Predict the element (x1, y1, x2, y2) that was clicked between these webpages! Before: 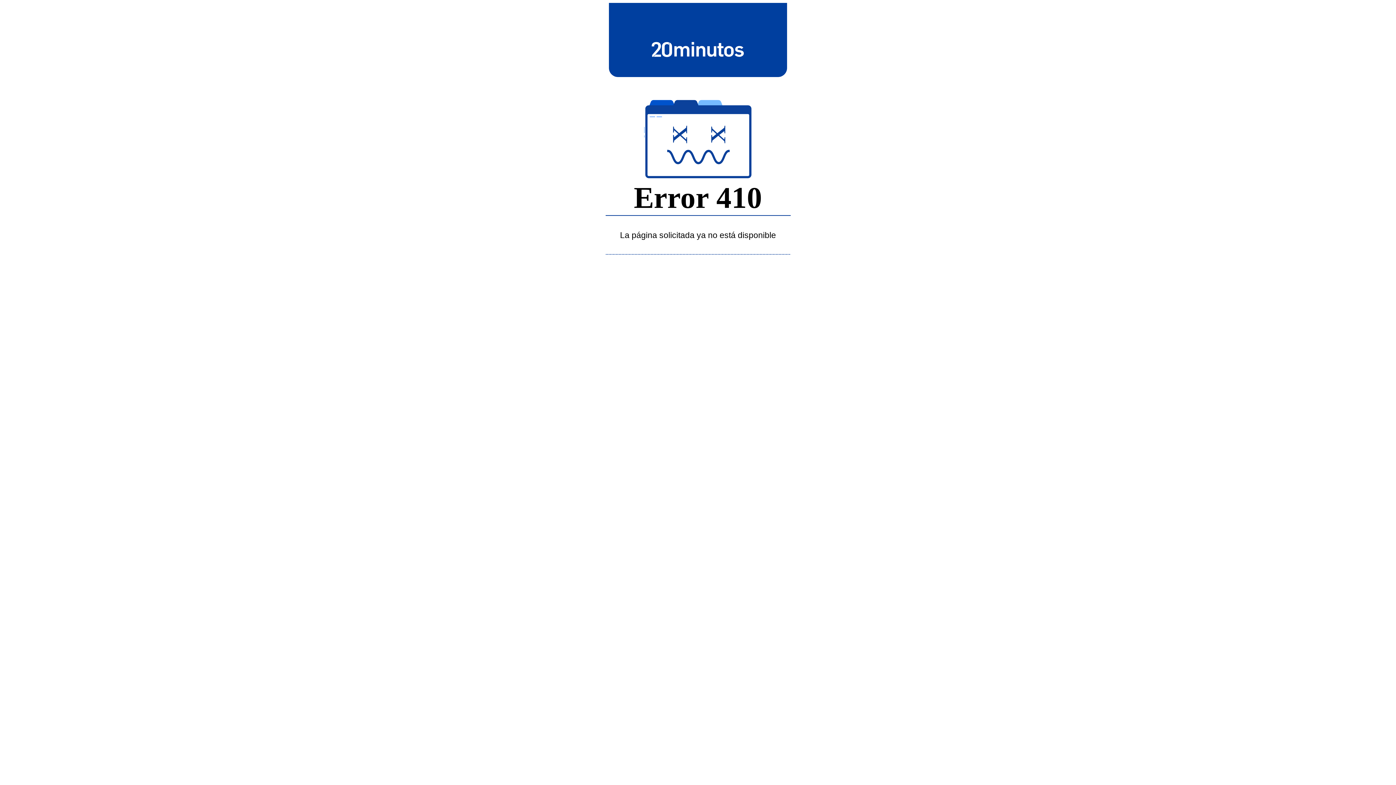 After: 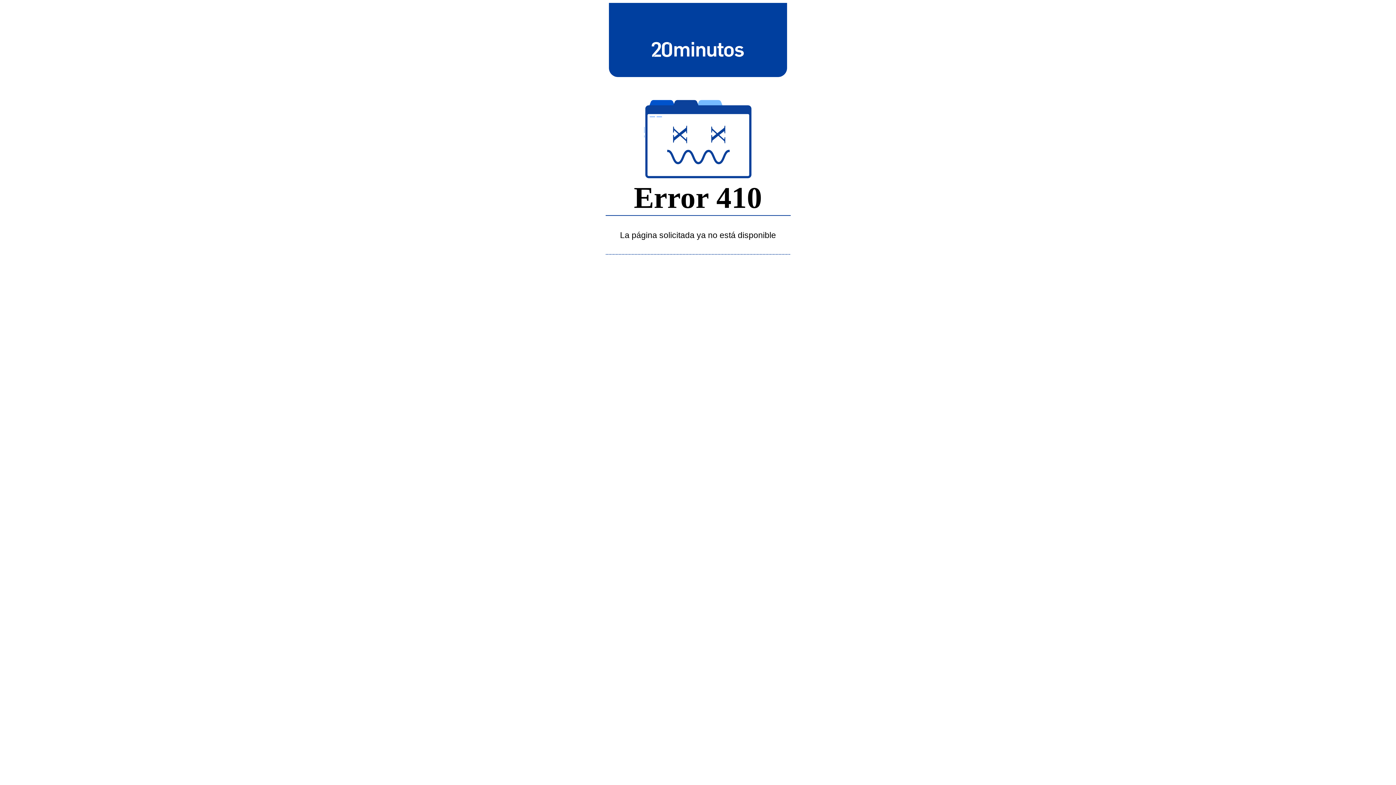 Action: bbox: (643, 39, 752, 58)